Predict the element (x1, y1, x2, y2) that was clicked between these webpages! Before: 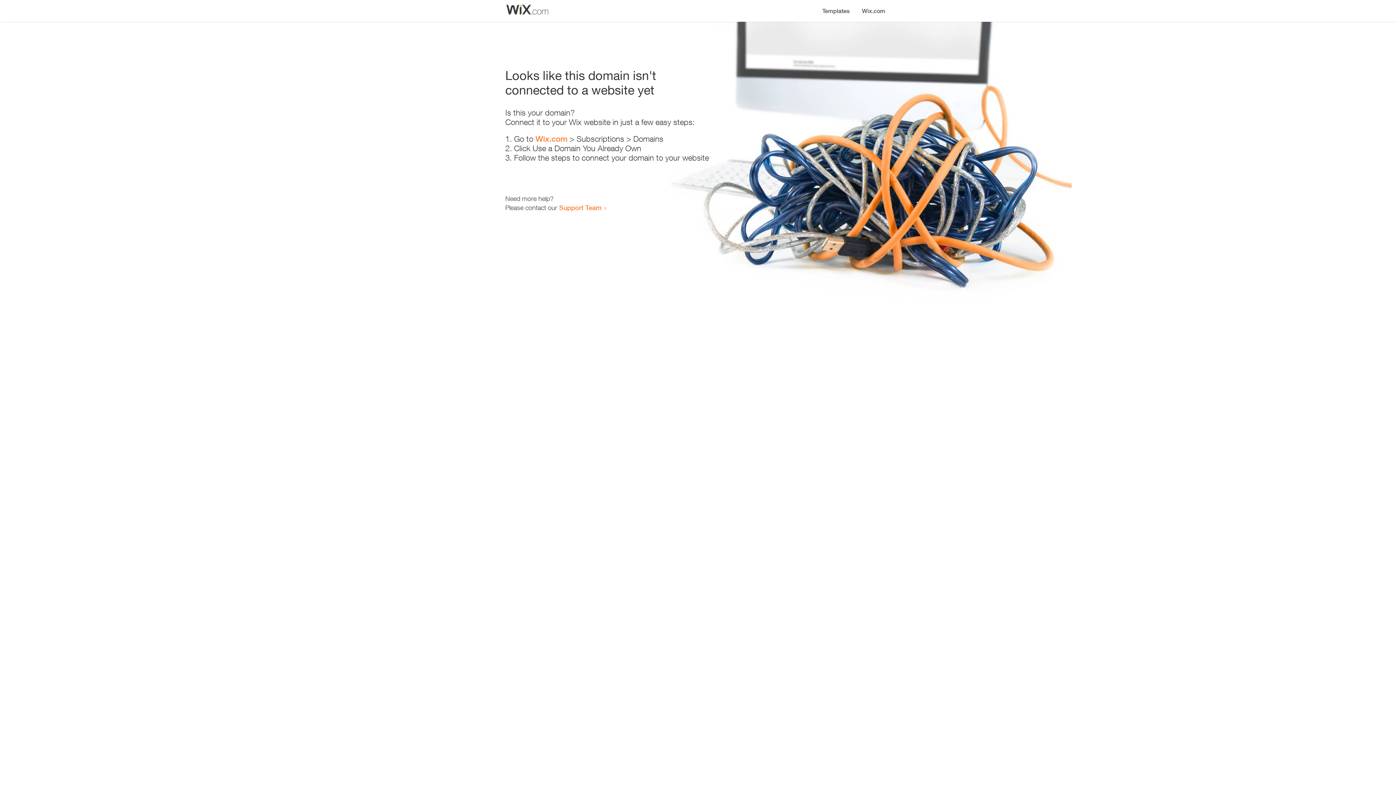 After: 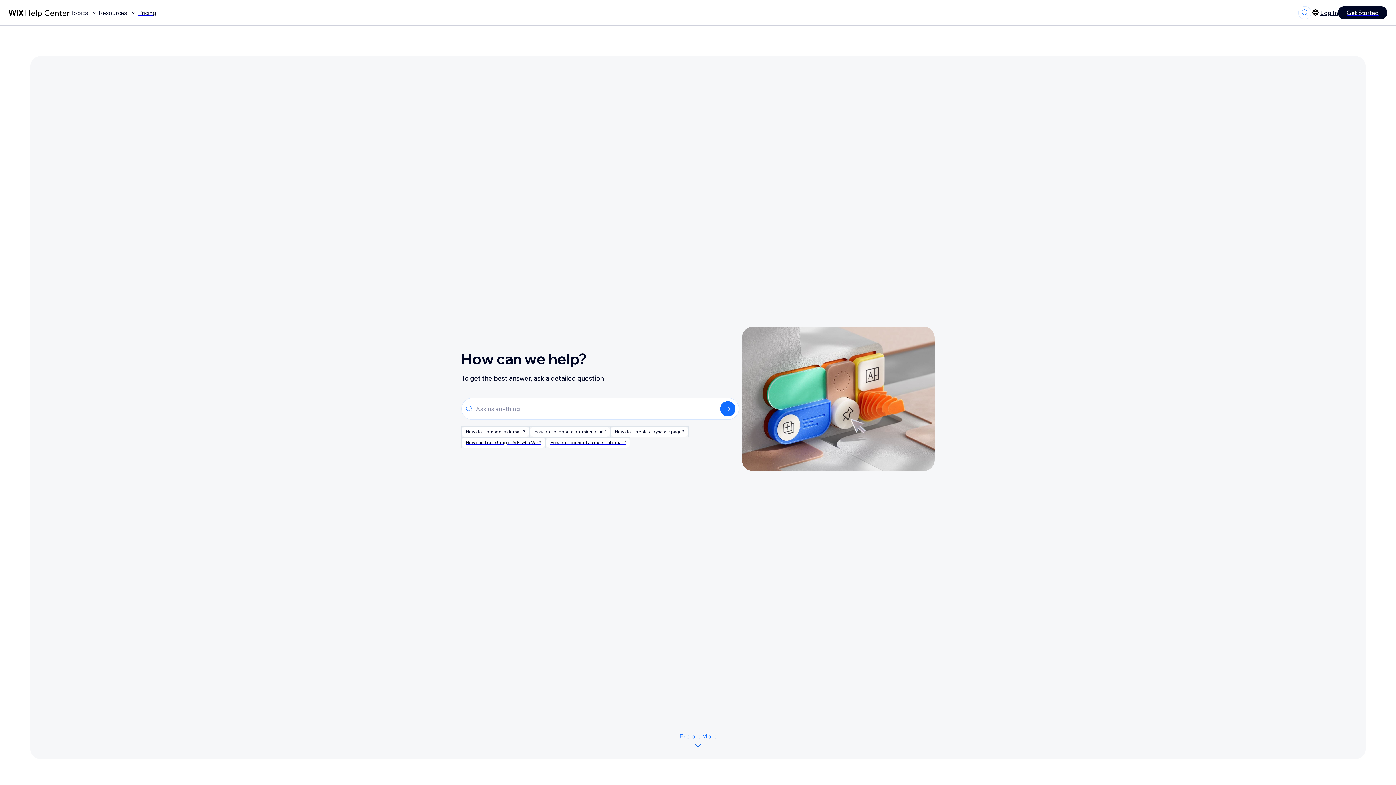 Action: bbox: (559, 203, 601, 211) label: Support Team